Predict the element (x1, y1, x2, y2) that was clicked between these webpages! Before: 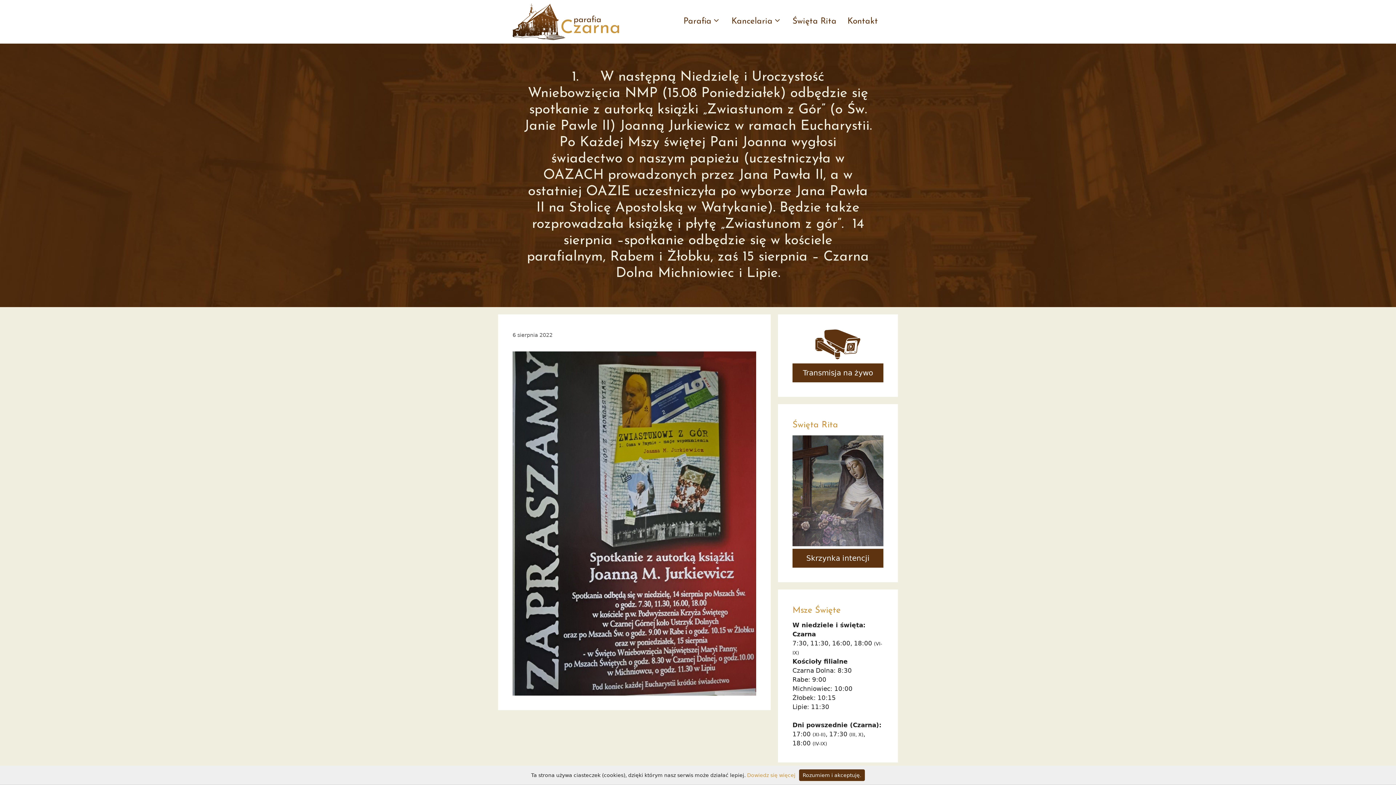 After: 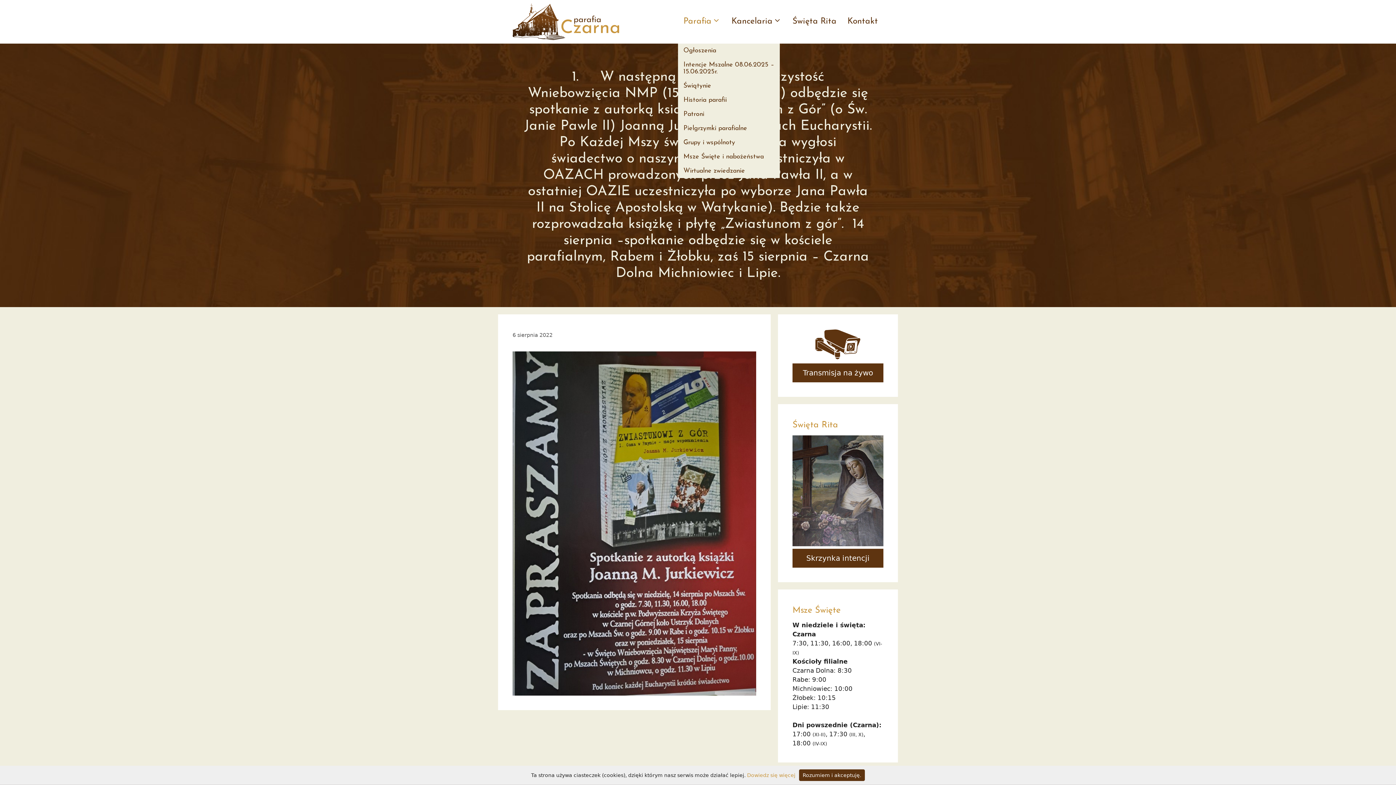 Action: label: Parafia bbox: (678, 0, 726, 43)